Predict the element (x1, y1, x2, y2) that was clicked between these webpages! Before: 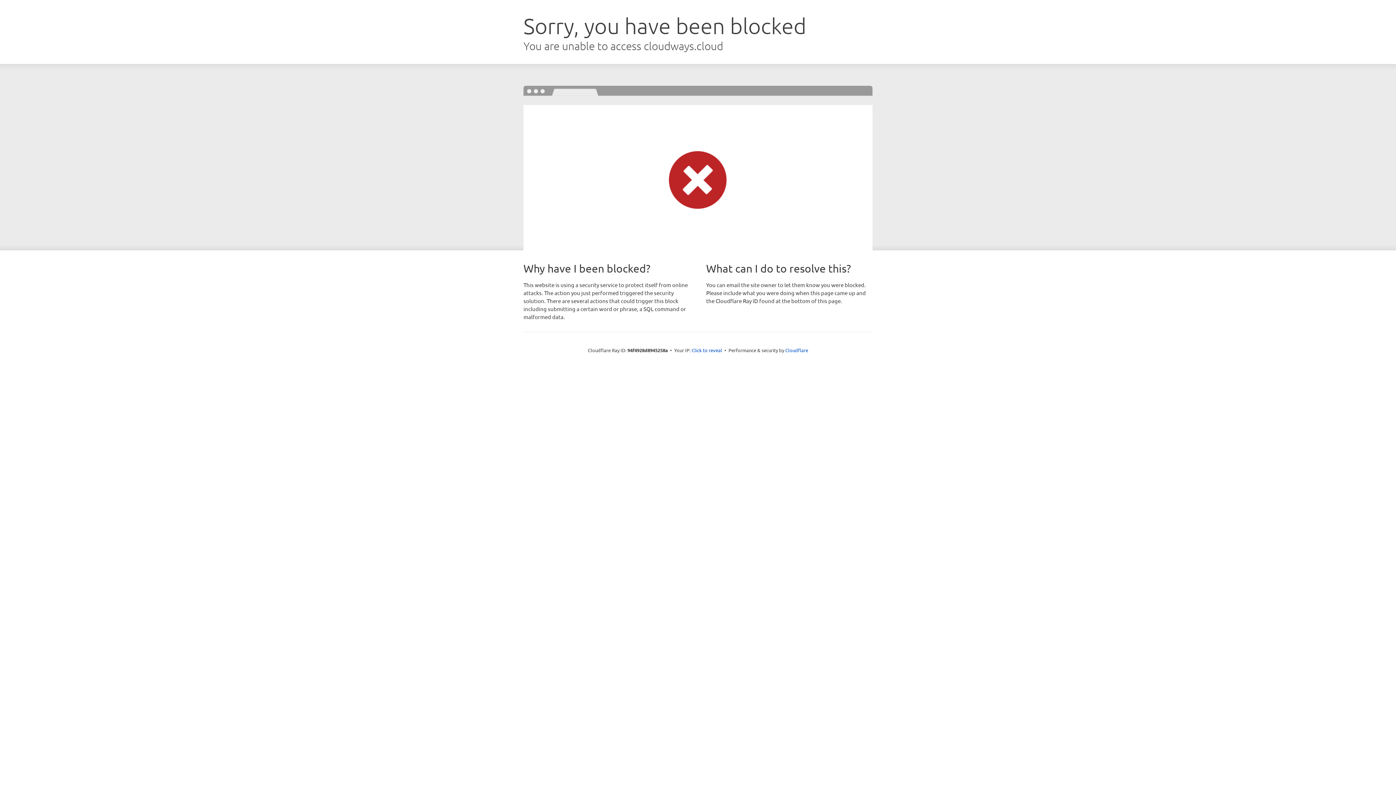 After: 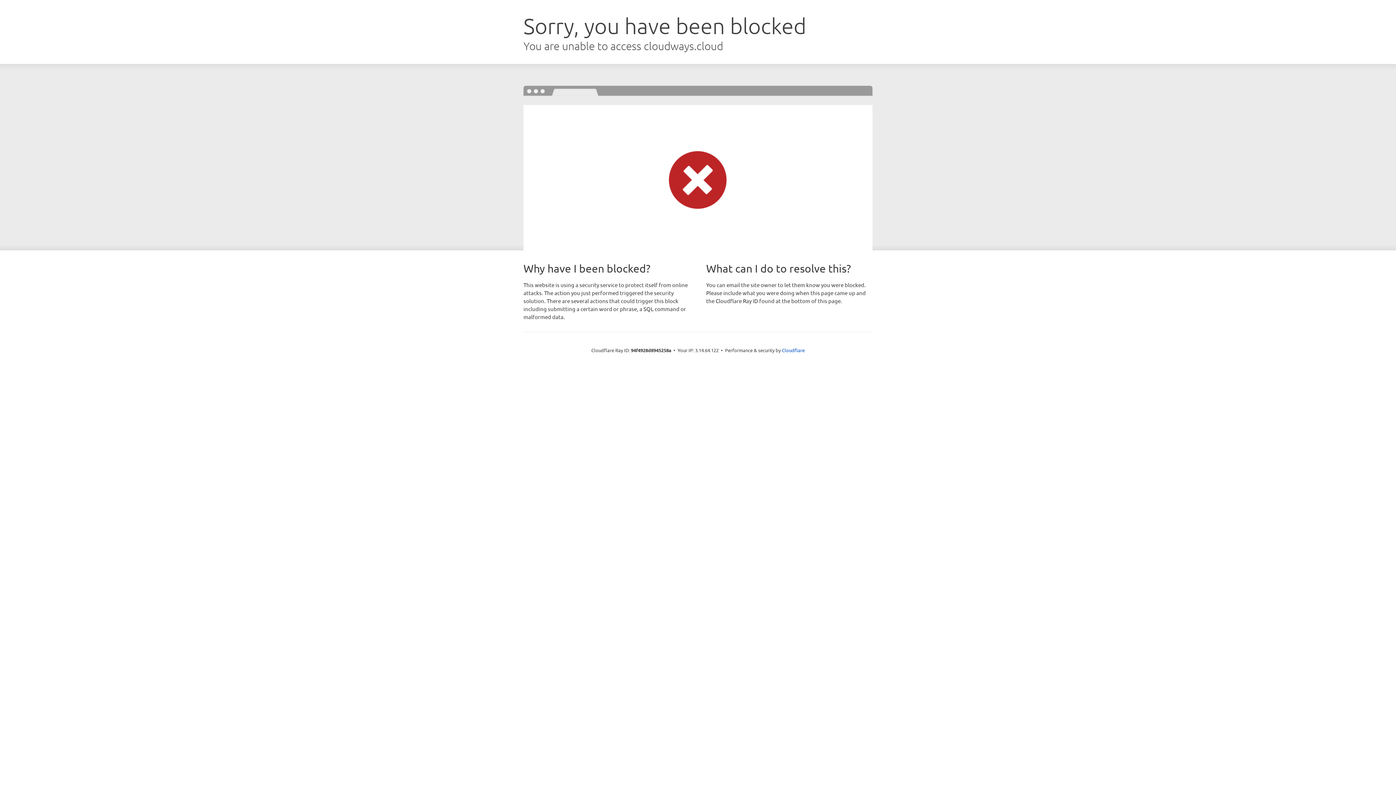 Action: label: Click to reveal bbox: (691, 346, 722, 353)